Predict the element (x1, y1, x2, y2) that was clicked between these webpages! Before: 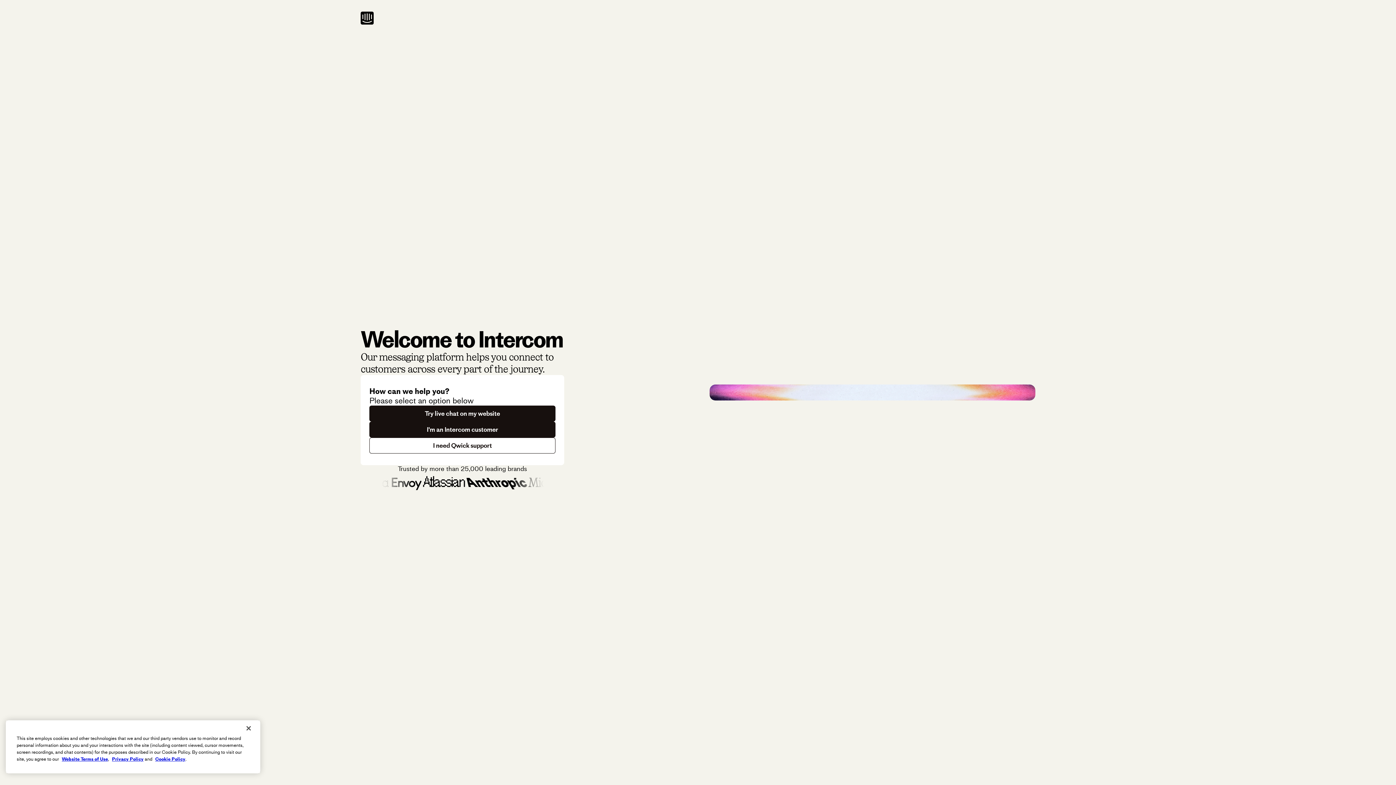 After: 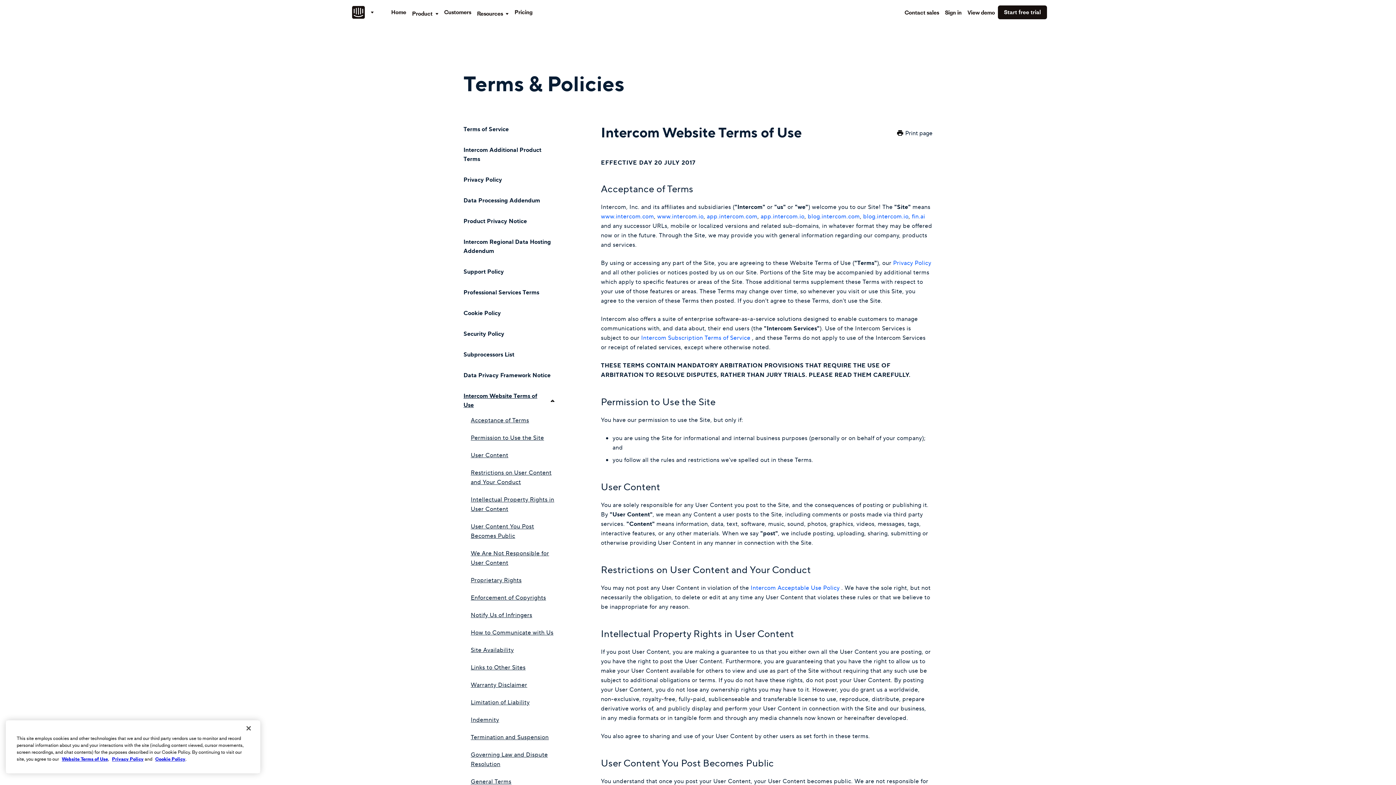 Action: bbox: (61, 756, 108, 762) label: Website Terms of Use